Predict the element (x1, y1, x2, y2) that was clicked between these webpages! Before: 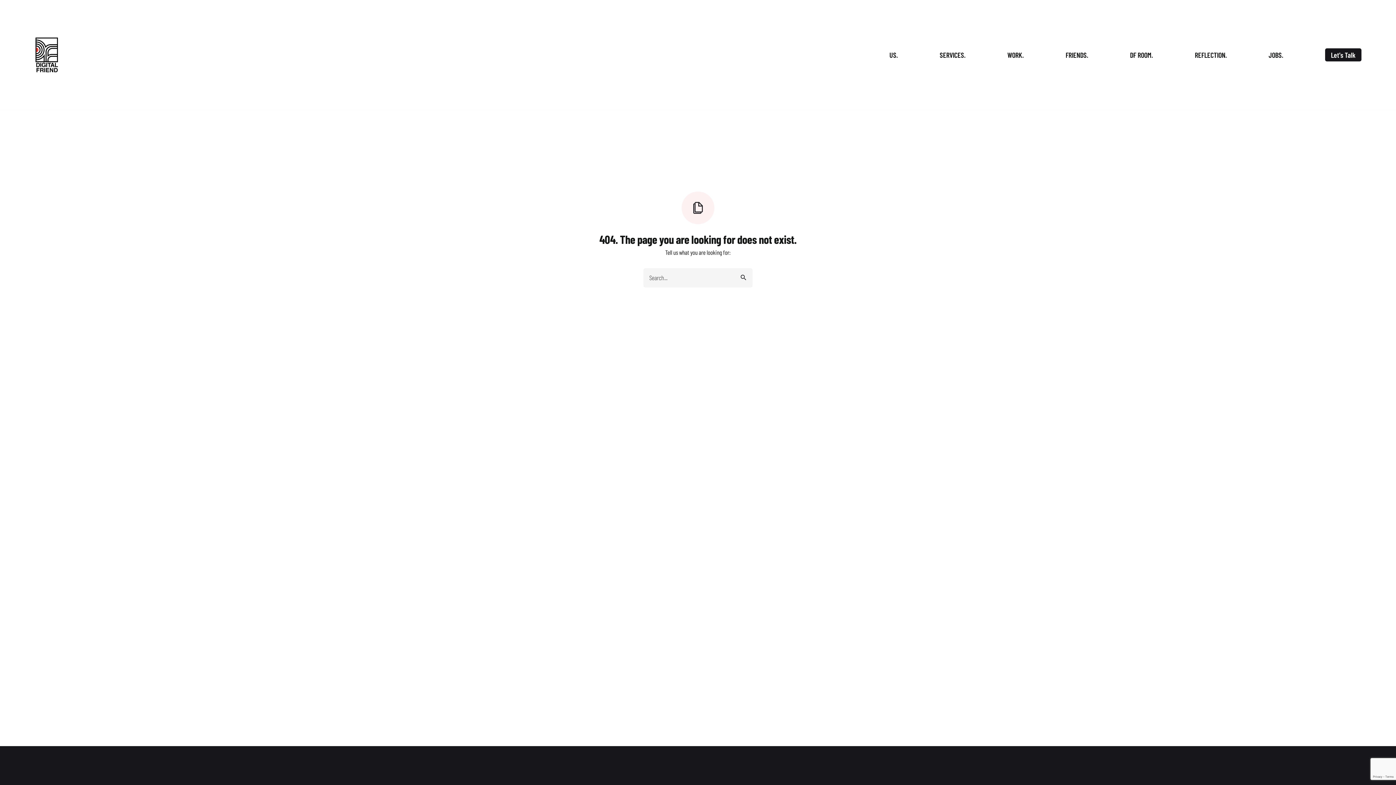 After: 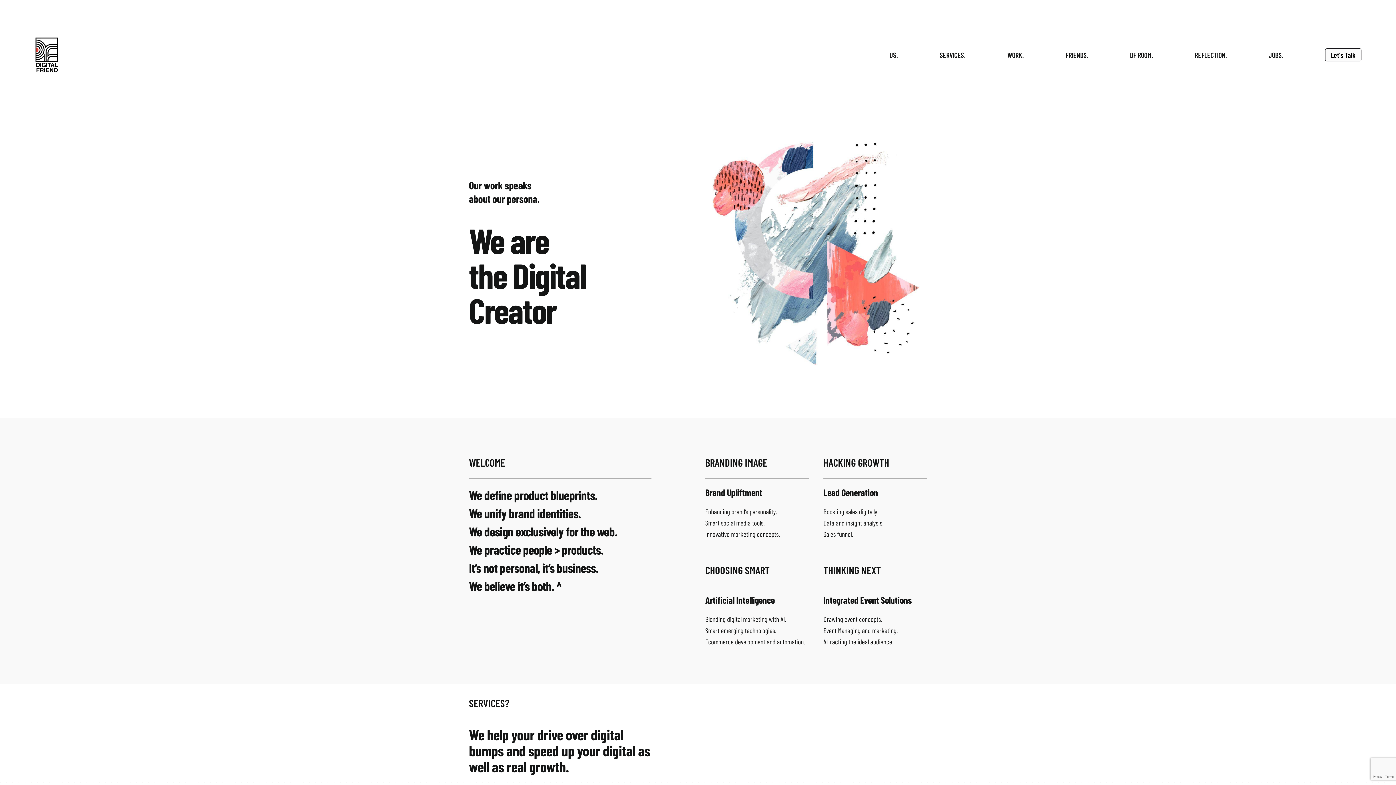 Action: bbox: (34, 36, 58, 73)